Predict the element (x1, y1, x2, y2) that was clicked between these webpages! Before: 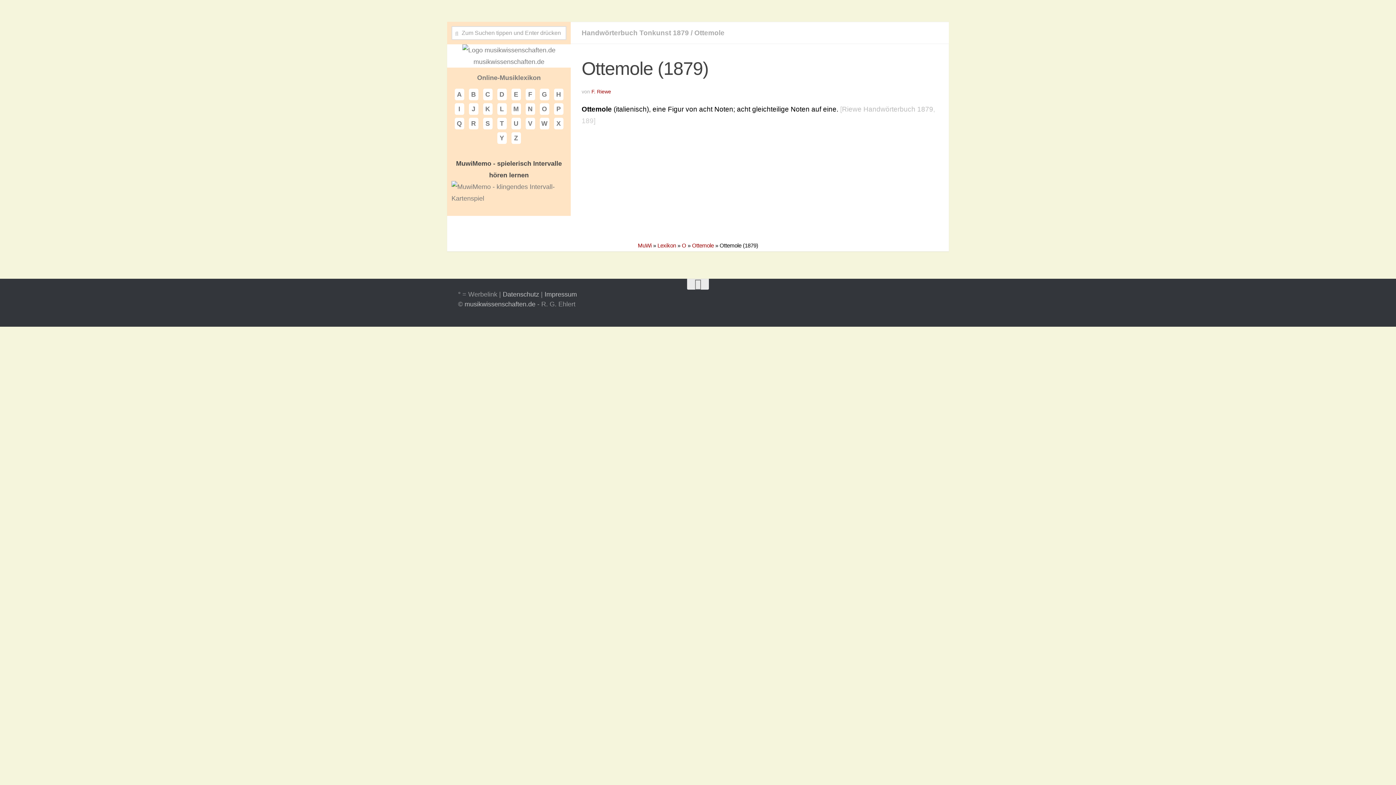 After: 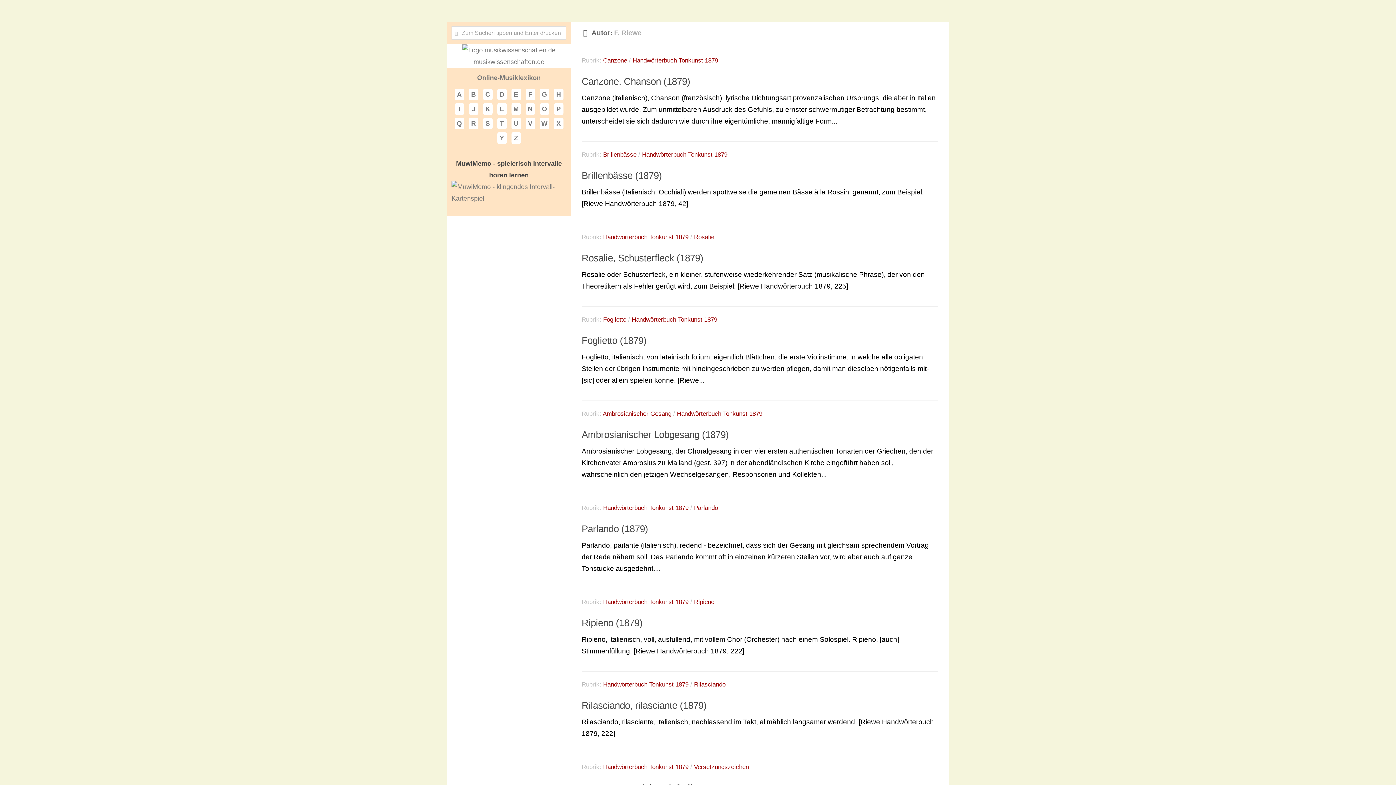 Action: label: F. Riewe bbox: (591, 88, 611, 94)